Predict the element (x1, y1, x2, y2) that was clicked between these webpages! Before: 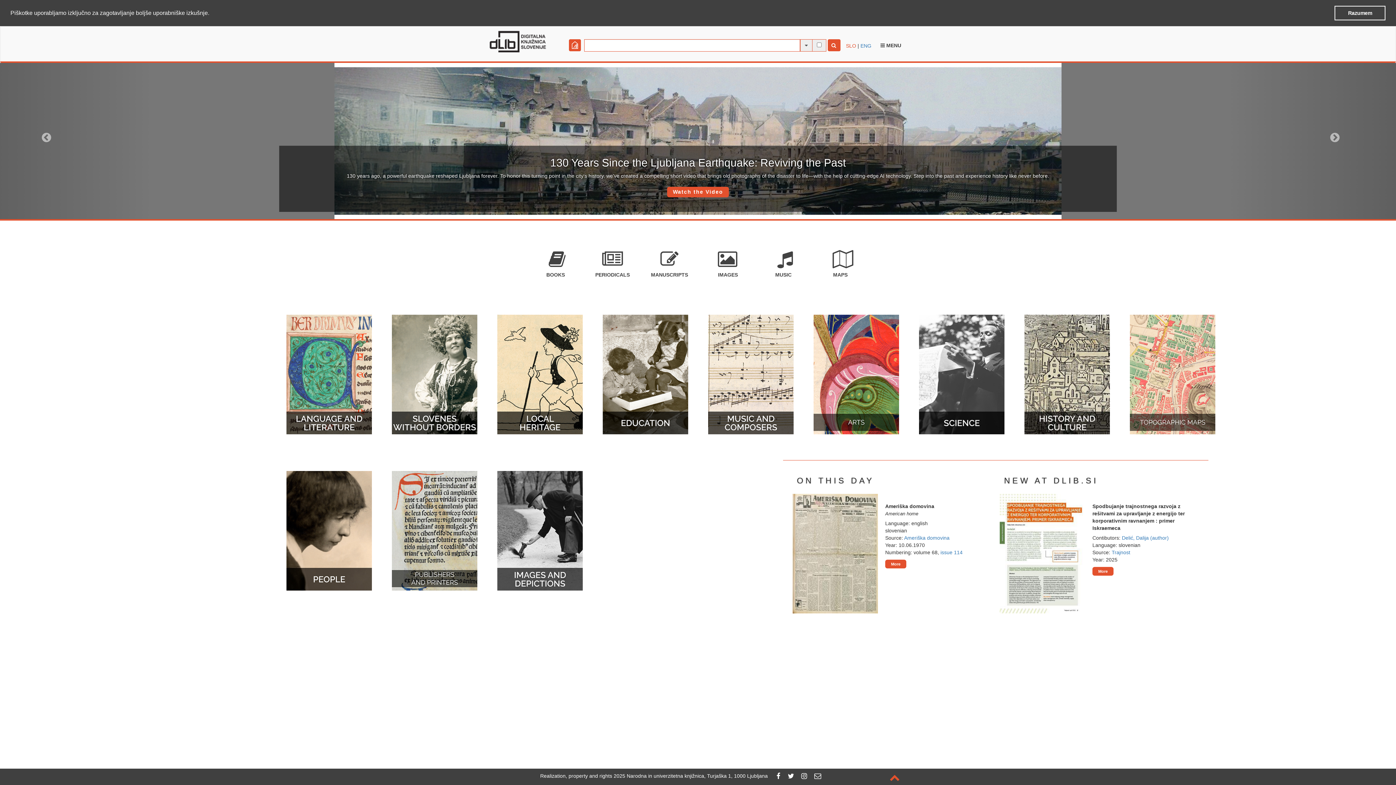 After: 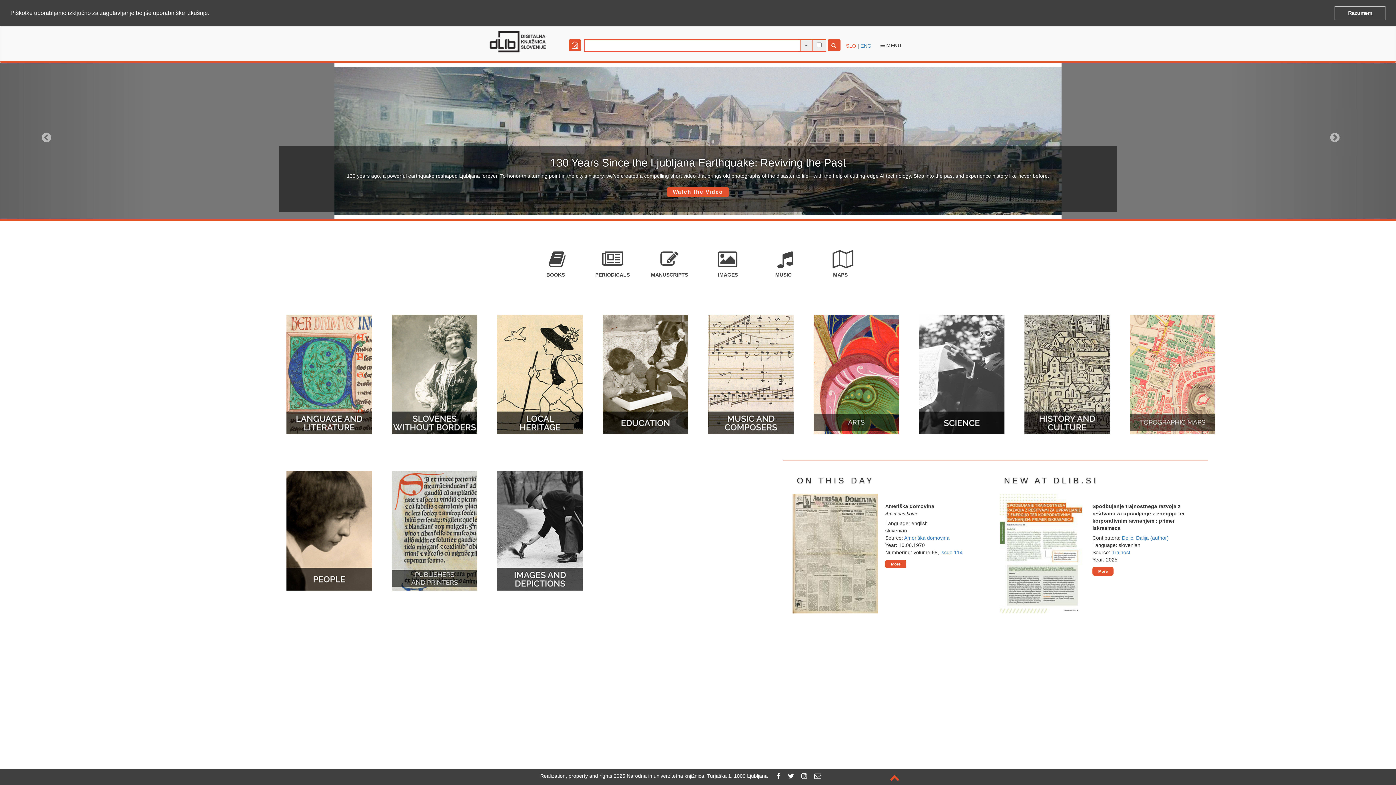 Action: bbox: (788, 773, 794, 779)